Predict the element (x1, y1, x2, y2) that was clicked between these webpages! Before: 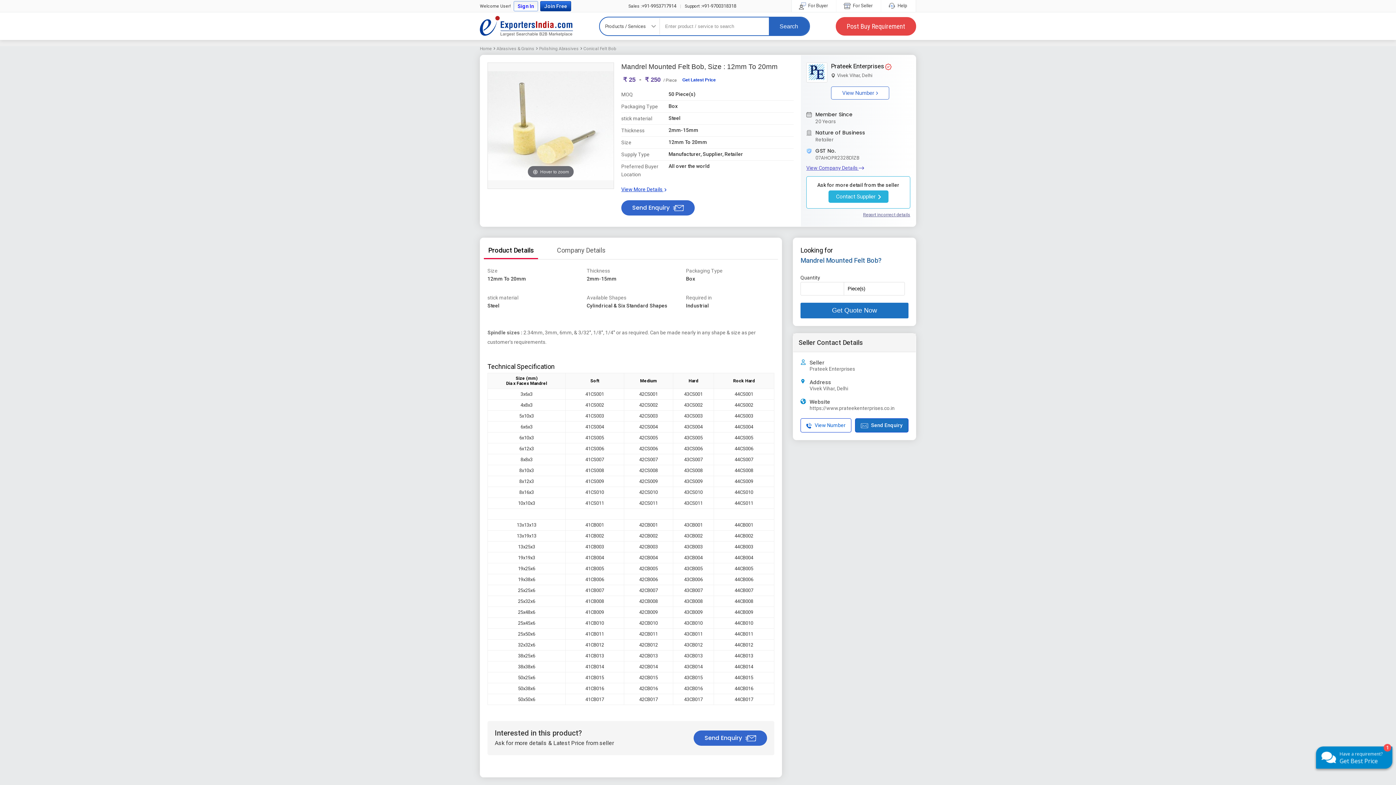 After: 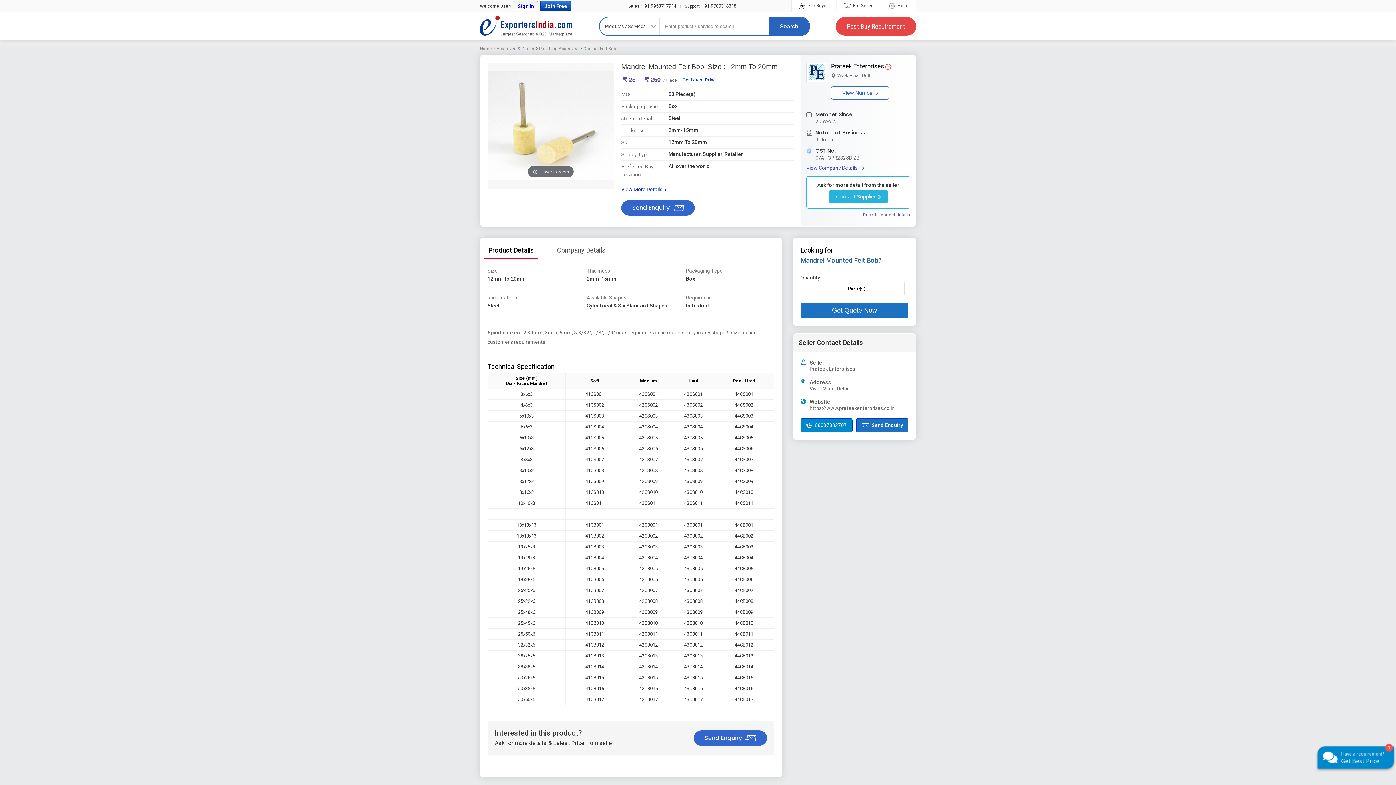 Action: label:  View Number bbox: (800, 418, 851, 432)